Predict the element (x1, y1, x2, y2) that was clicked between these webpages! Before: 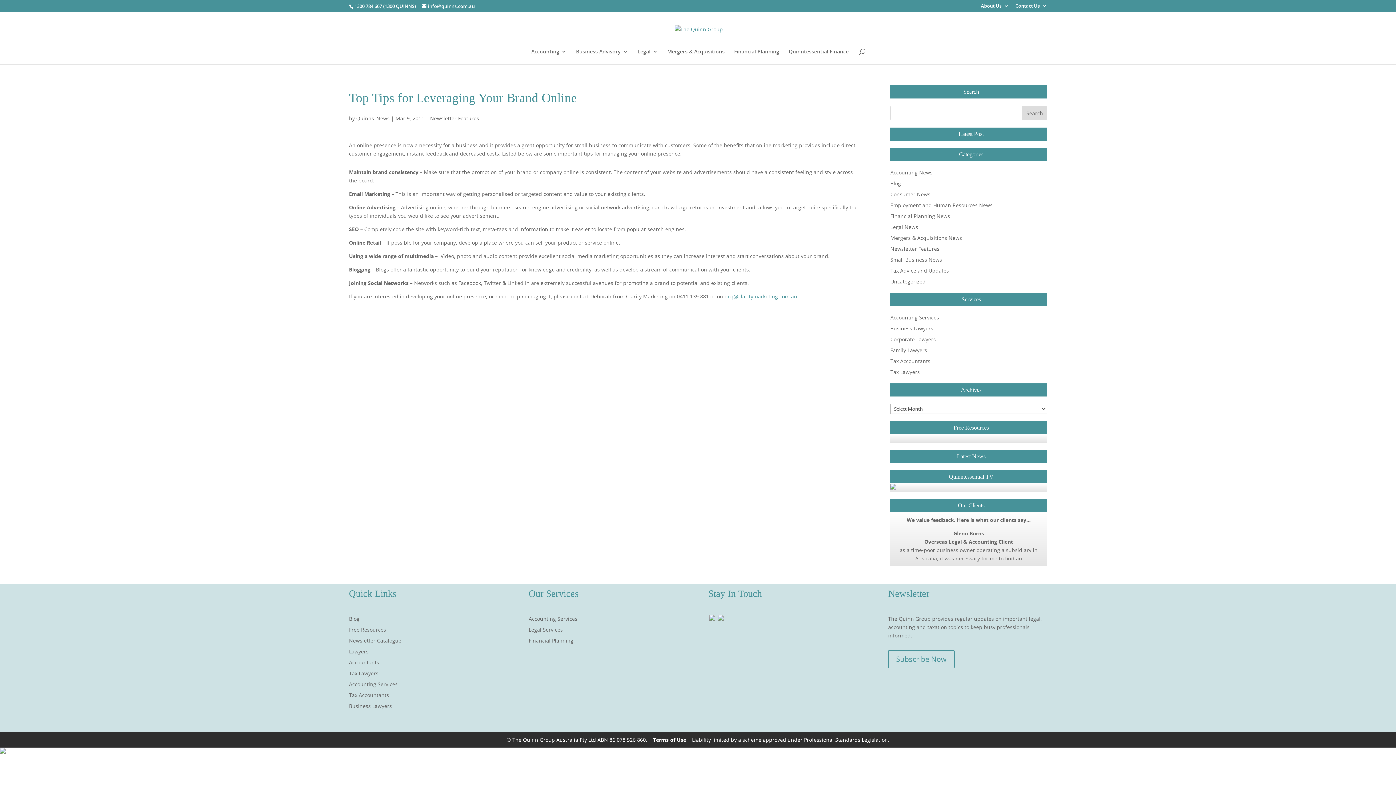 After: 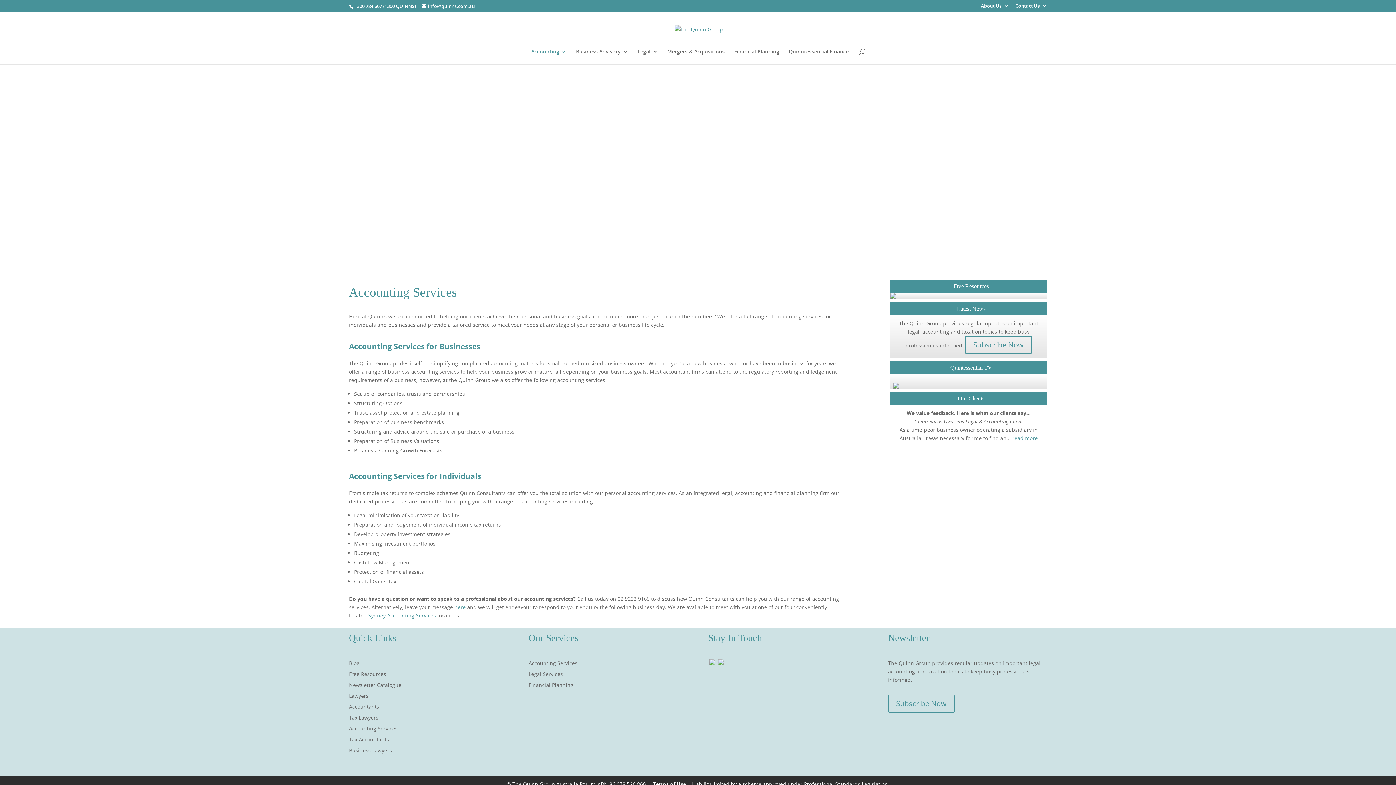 Action: bbox: (531, 49, 566, 64) label: Accounting